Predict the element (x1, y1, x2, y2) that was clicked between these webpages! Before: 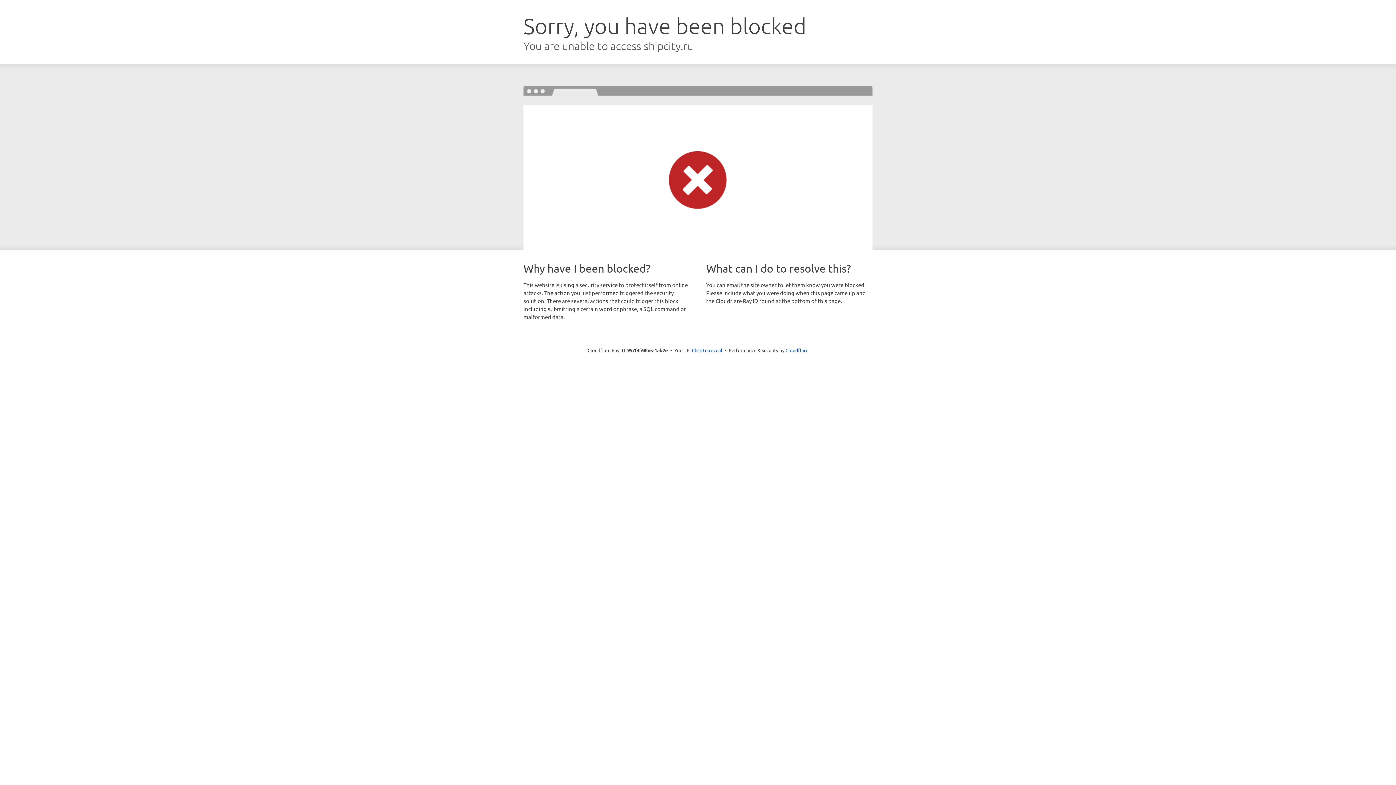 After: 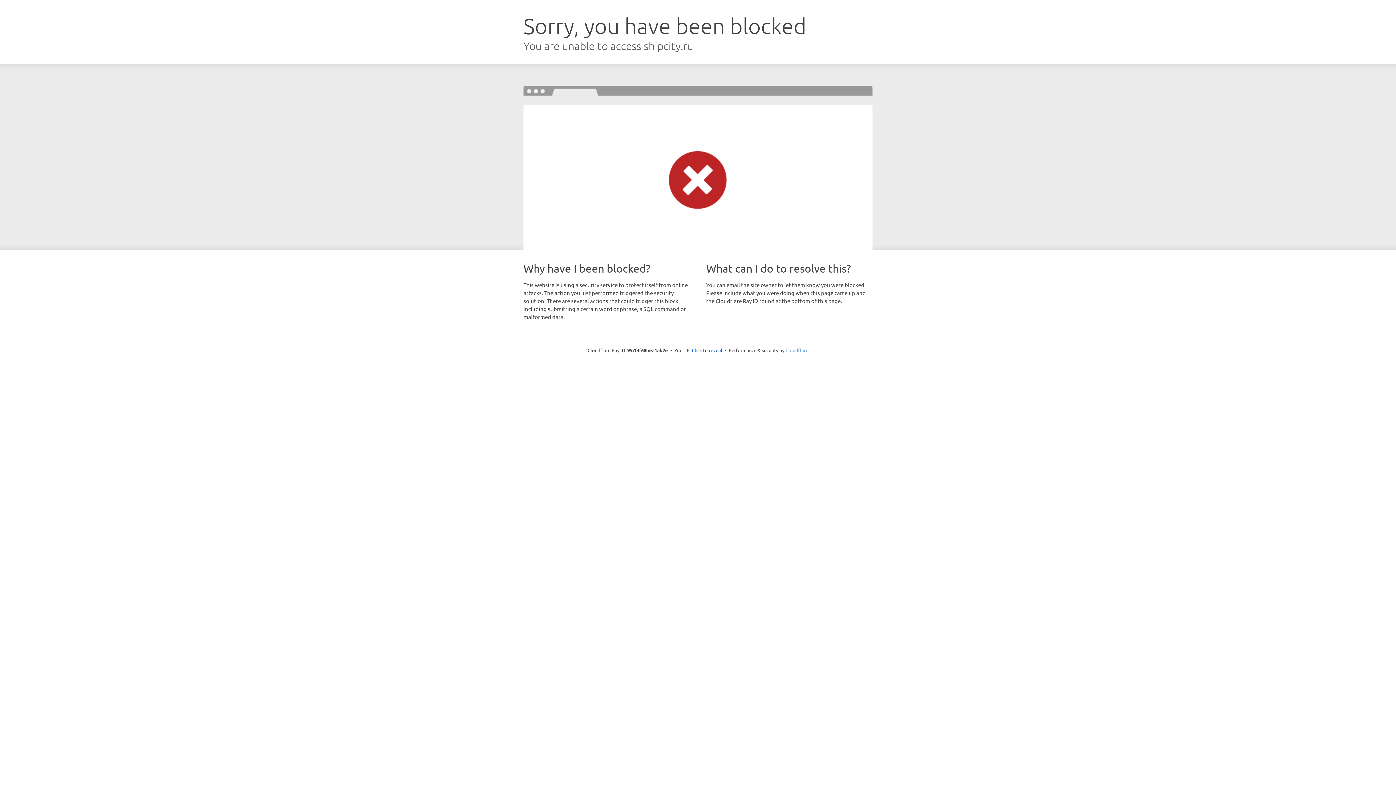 Action: label: Cloudflare bbox: (785, 347, 808, 353)